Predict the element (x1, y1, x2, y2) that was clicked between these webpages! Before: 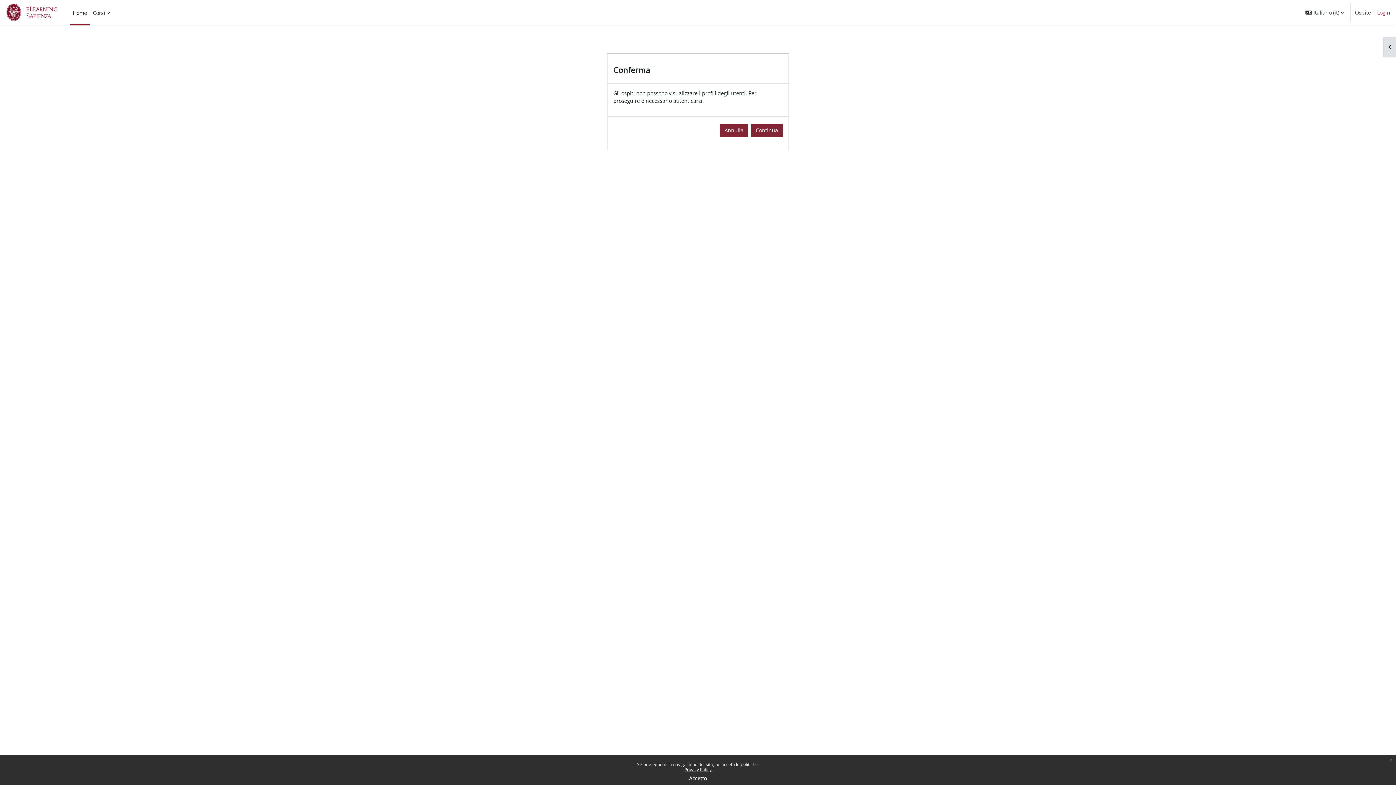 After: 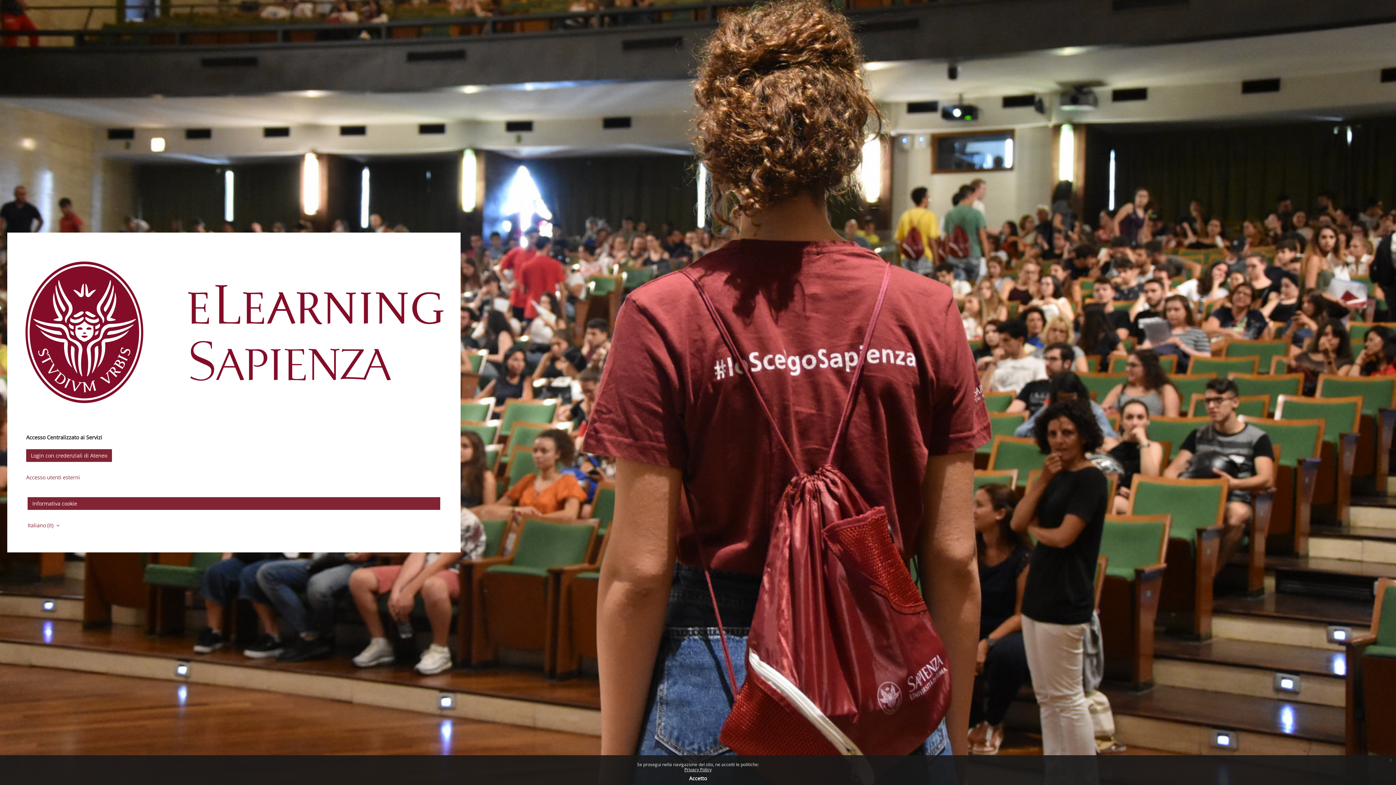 Action: label: Login bbox: (1377, 8, 1390, 16)